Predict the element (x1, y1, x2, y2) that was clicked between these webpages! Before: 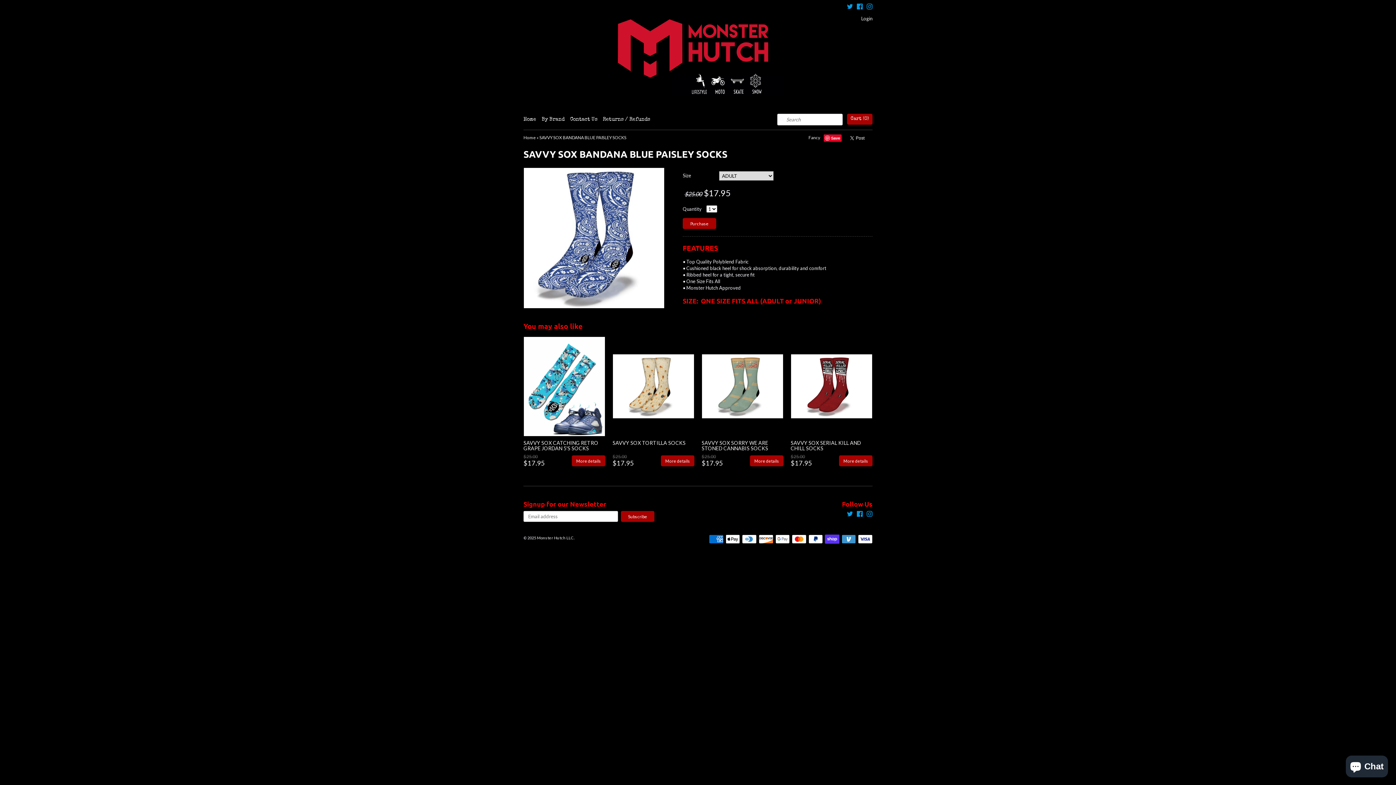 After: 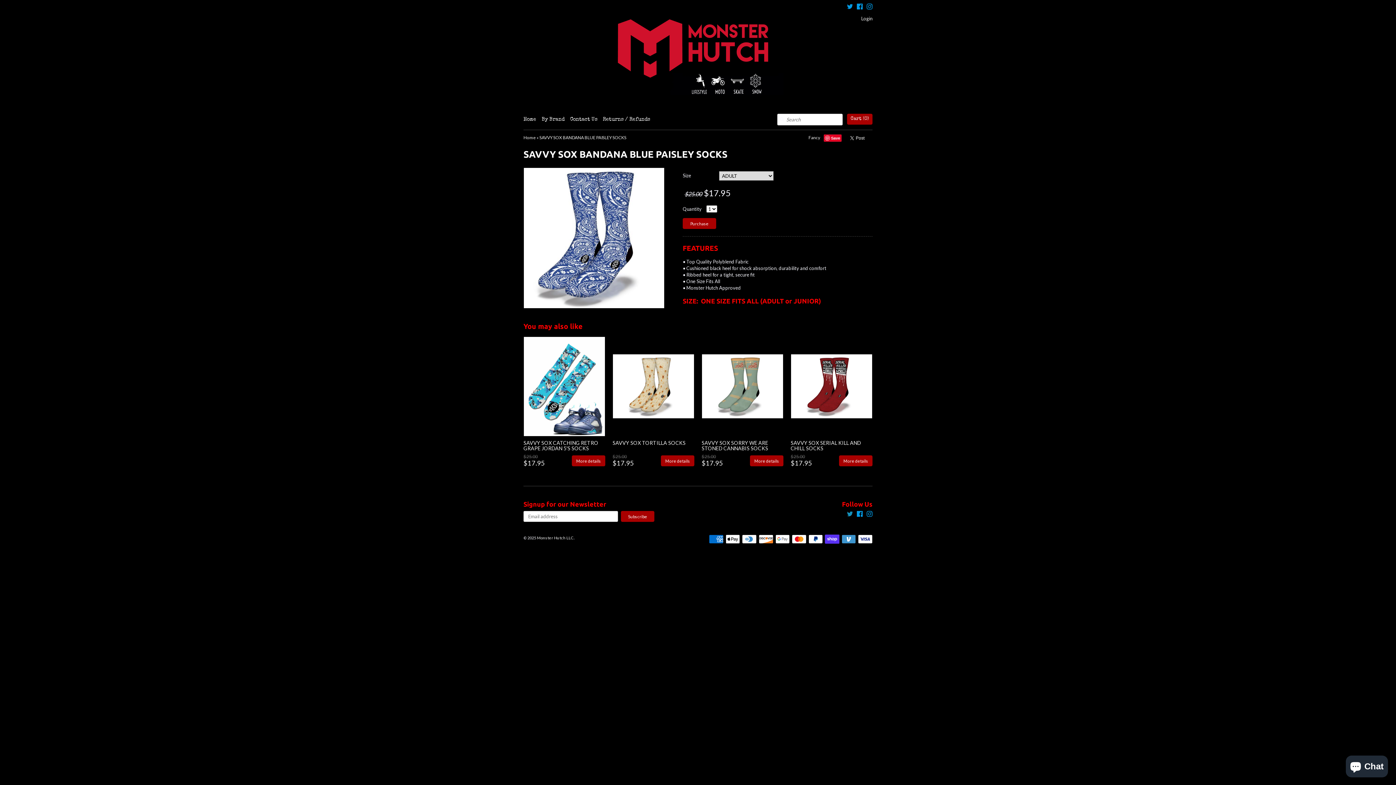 Action: bbox: (847, 511, 853, 518)